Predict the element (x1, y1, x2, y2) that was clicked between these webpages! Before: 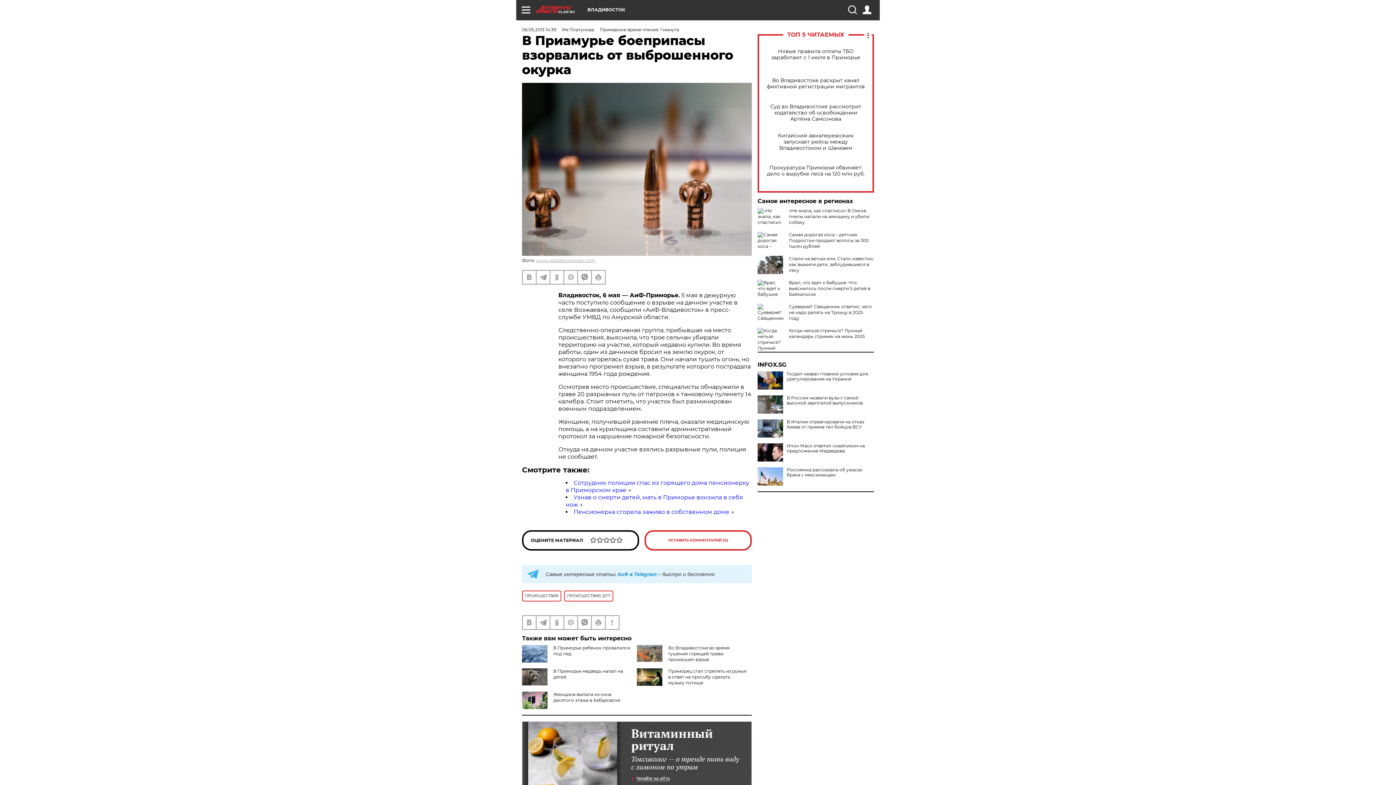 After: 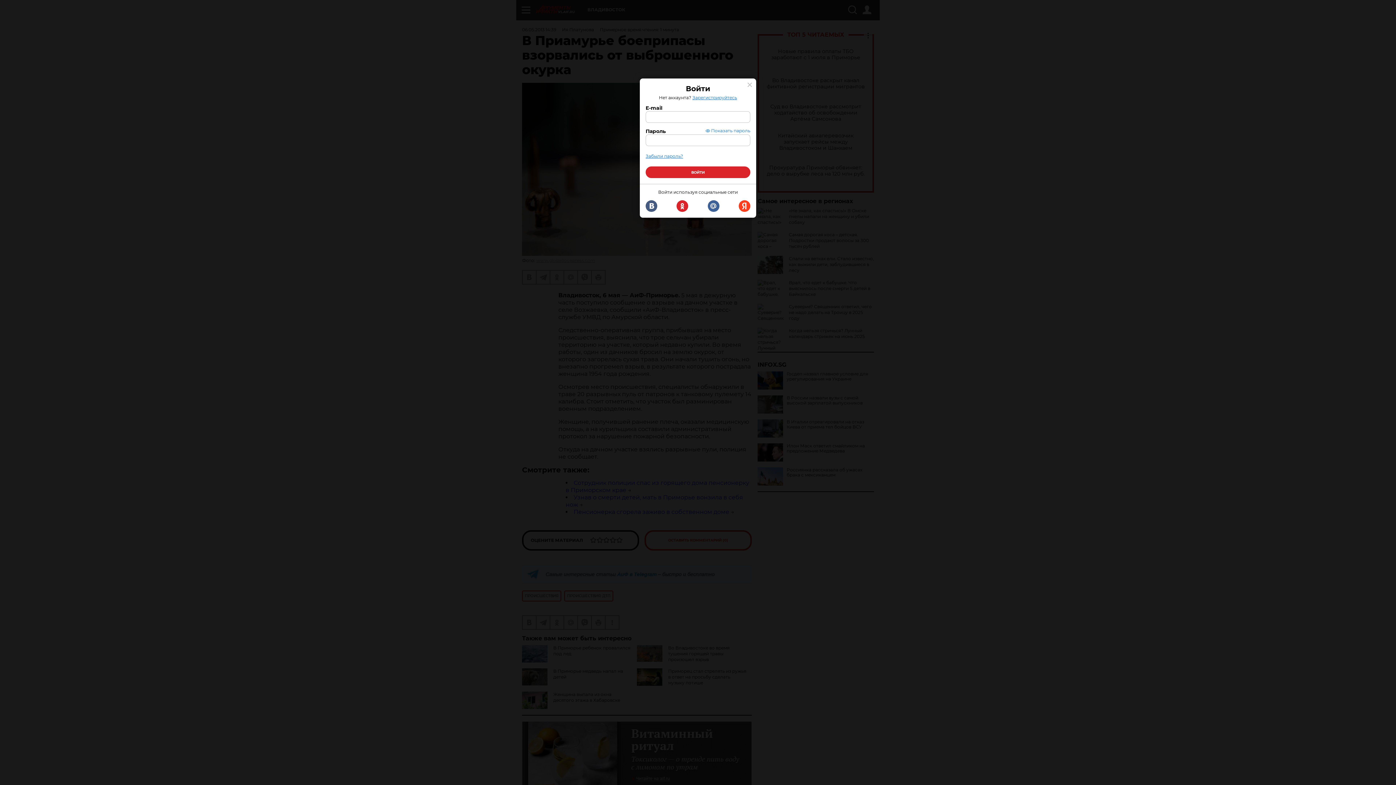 Action: bbox: (862, 5, 871, 14)